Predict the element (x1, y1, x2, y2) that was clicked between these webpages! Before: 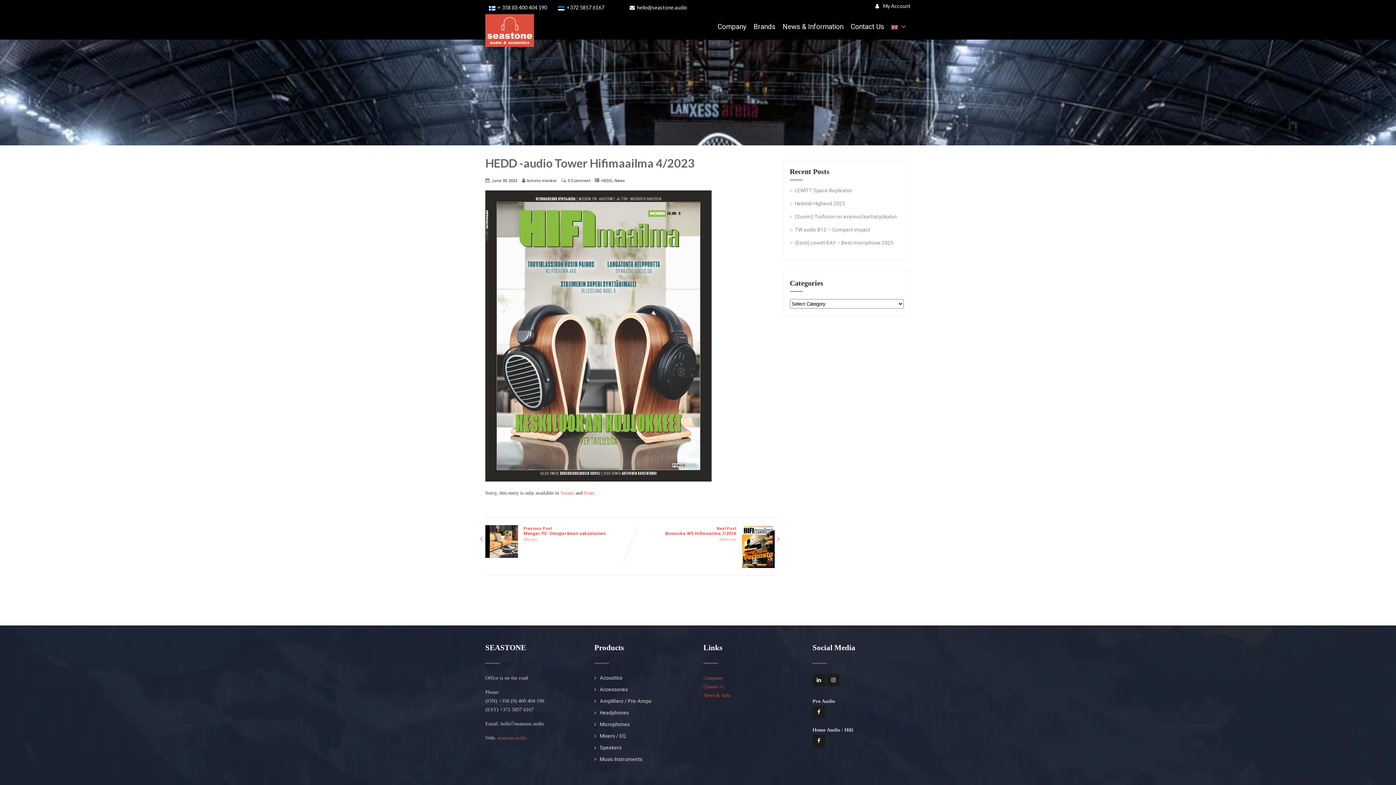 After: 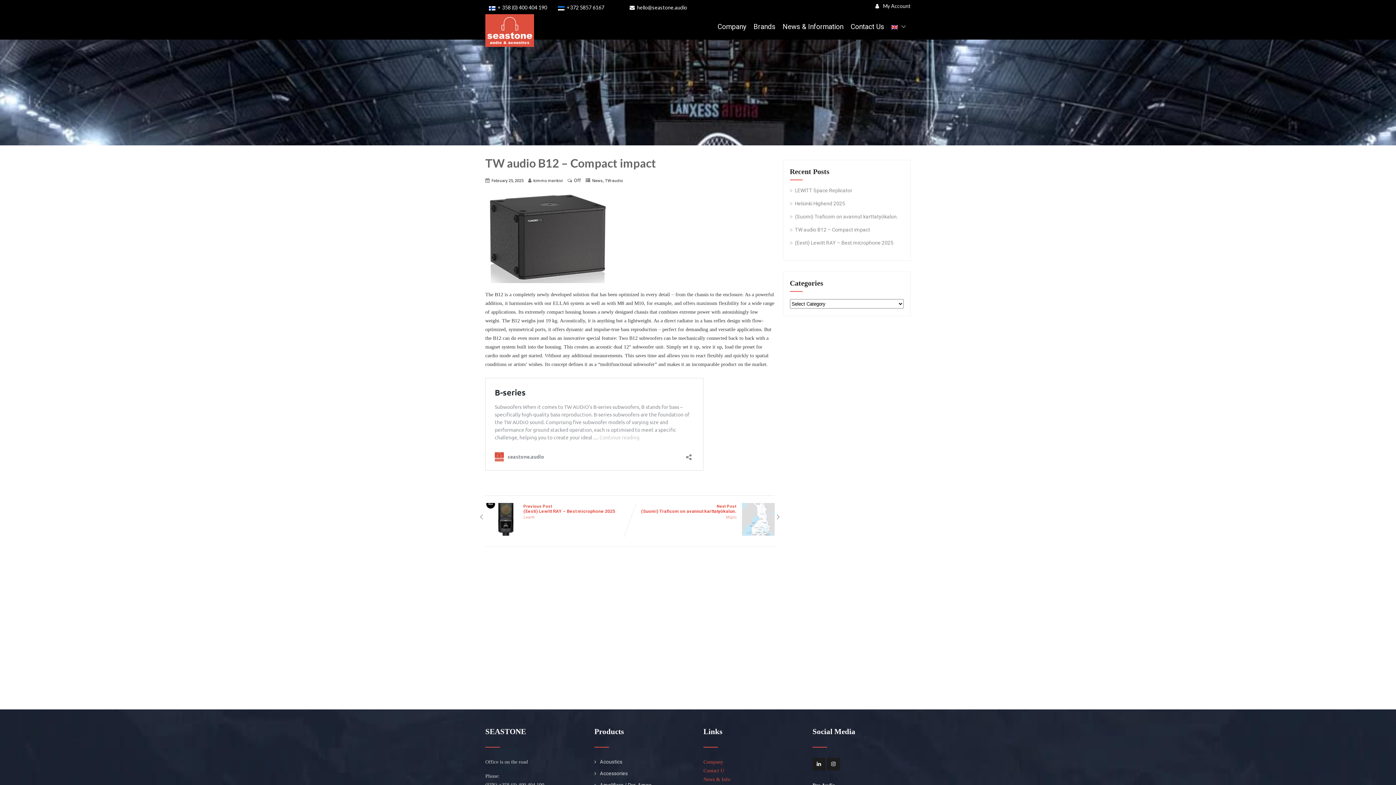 Action: bbox: (795, 226, 870, 232) label: TW audio B12 – Compact impact